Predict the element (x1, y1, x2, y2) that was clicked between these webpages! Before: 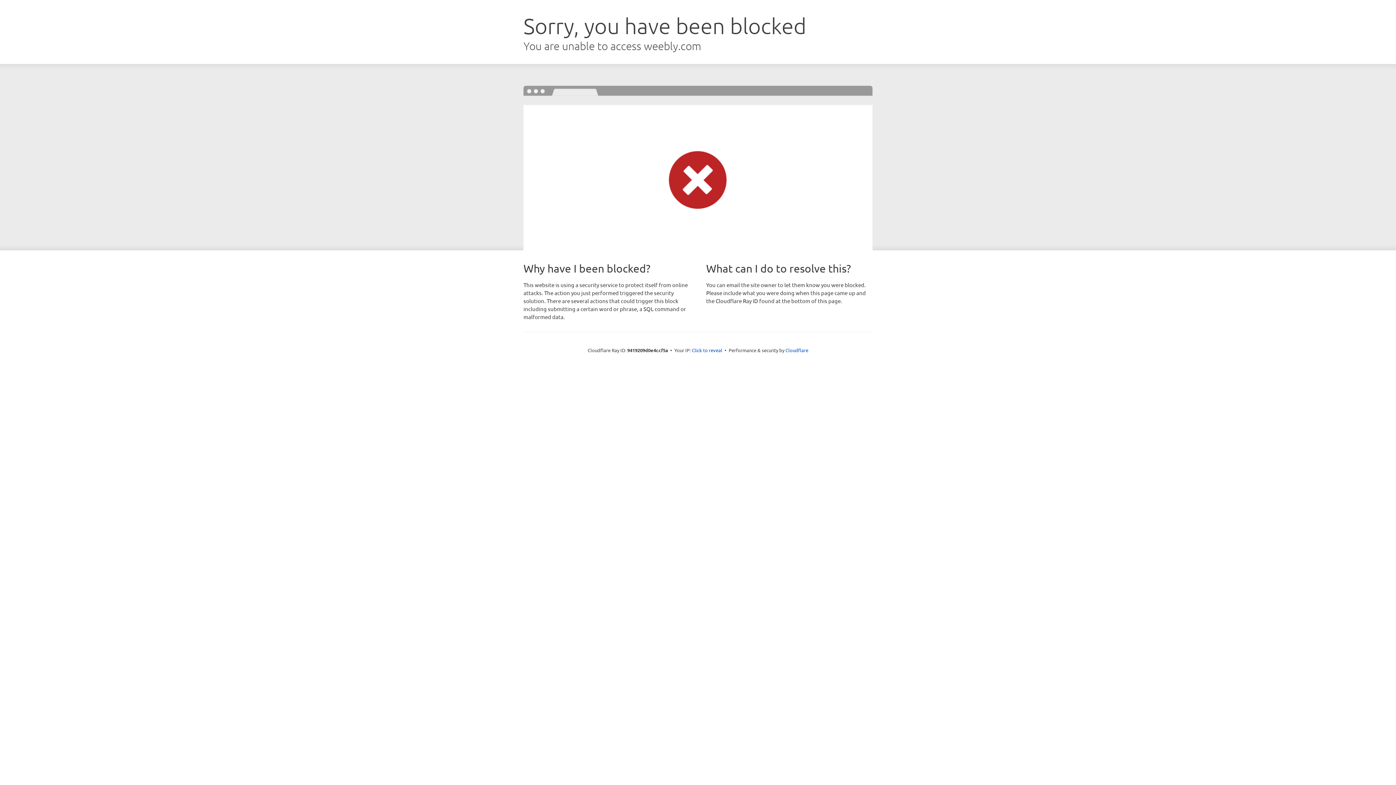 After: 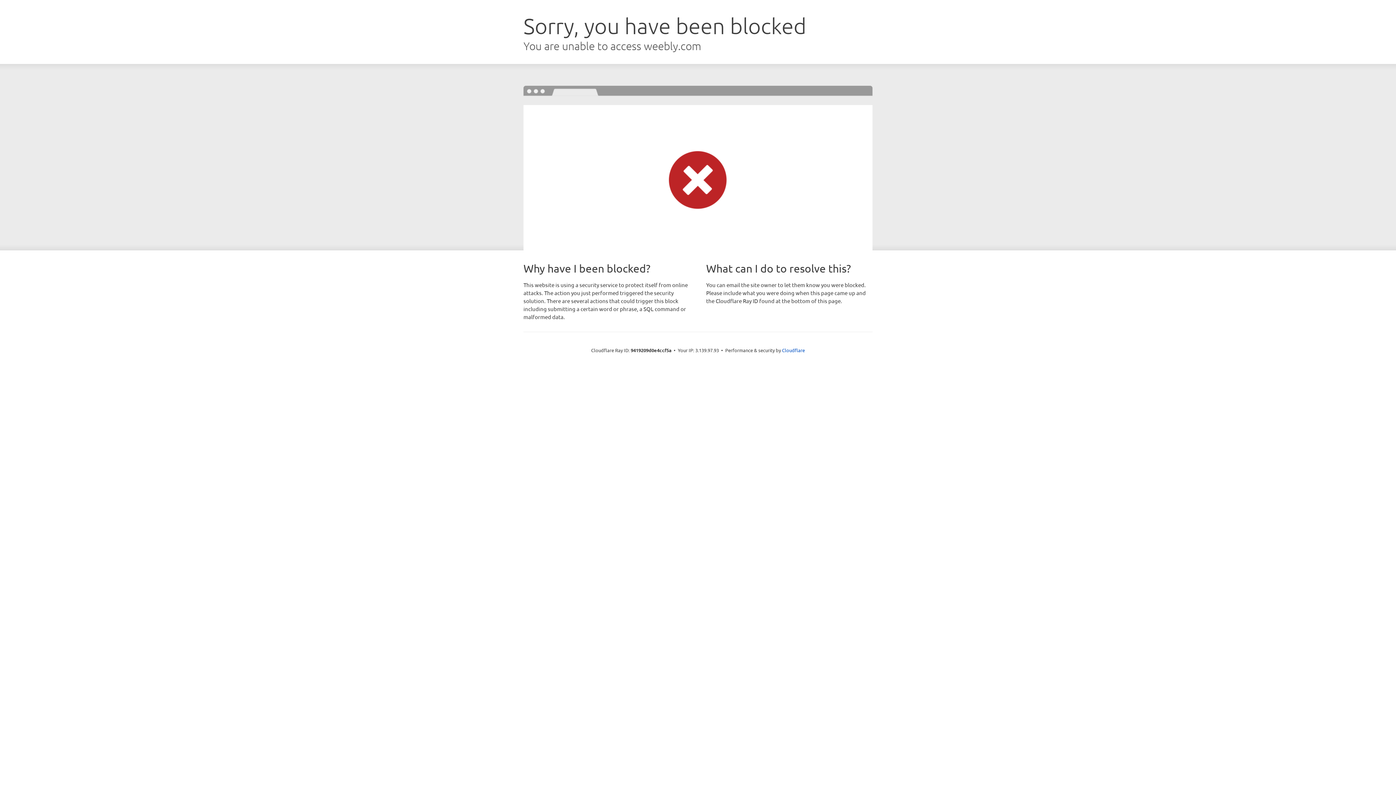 Action: bbox: (692, 346, 722, 353) label: Click to reveal